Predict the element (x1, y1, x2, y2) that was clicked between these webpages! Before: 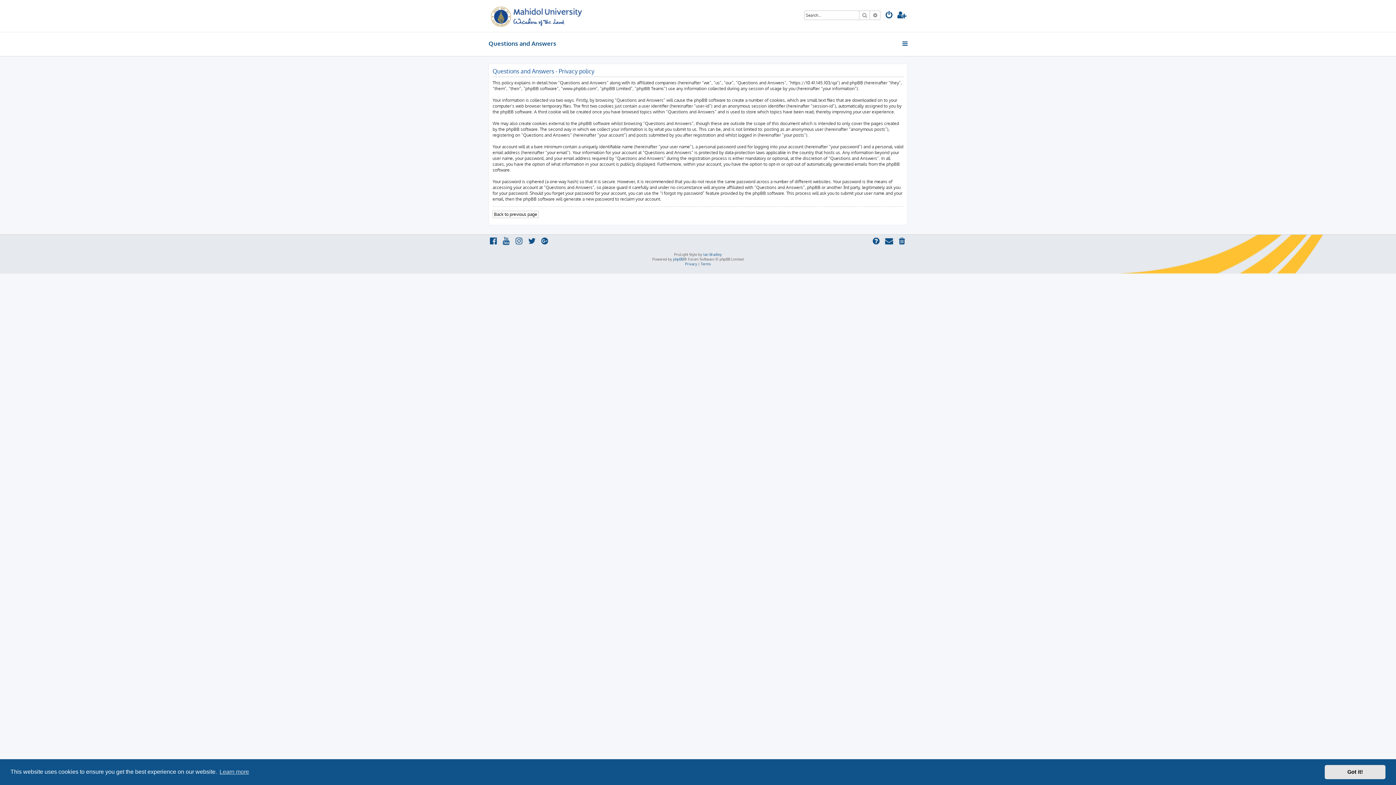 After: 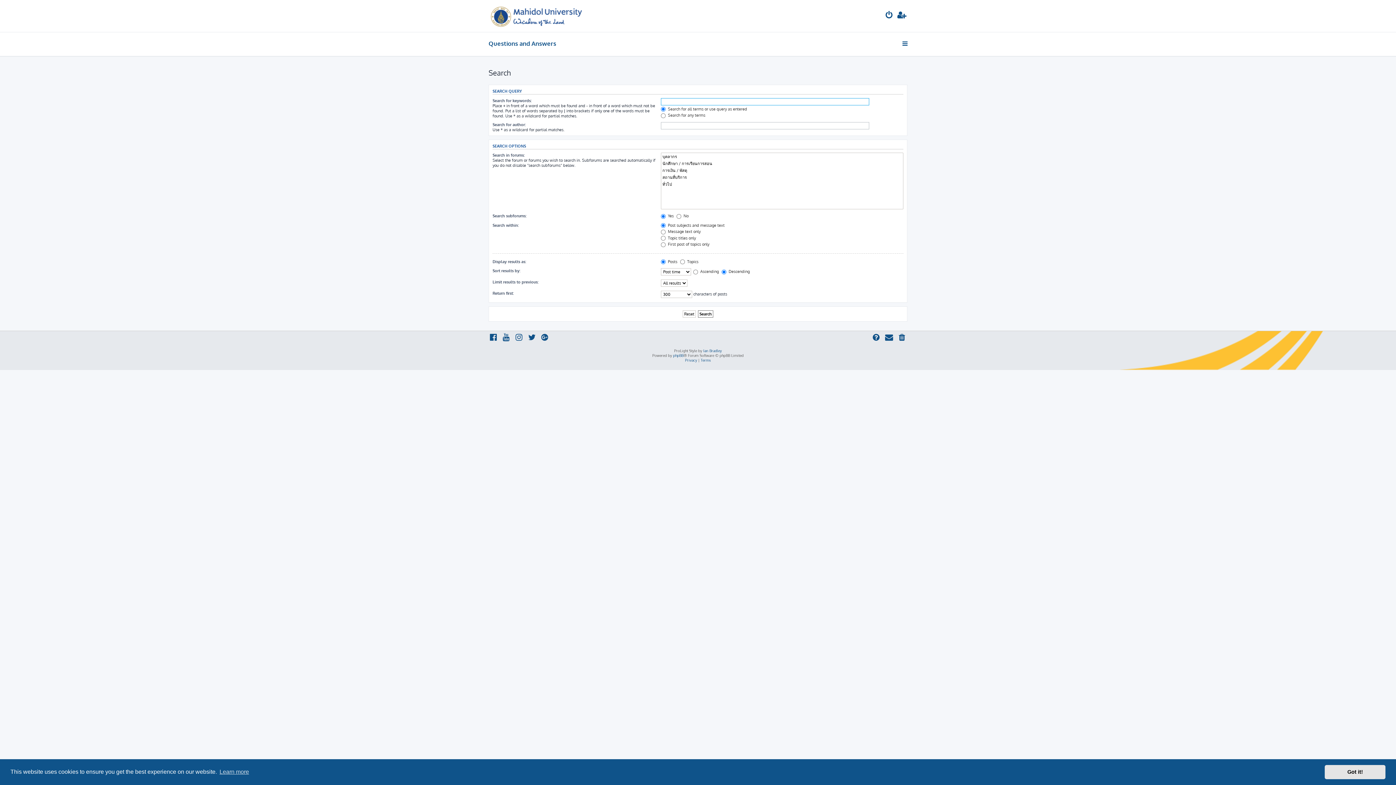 Action: bbox: (870, 10, 880, 19) label: Advanced search